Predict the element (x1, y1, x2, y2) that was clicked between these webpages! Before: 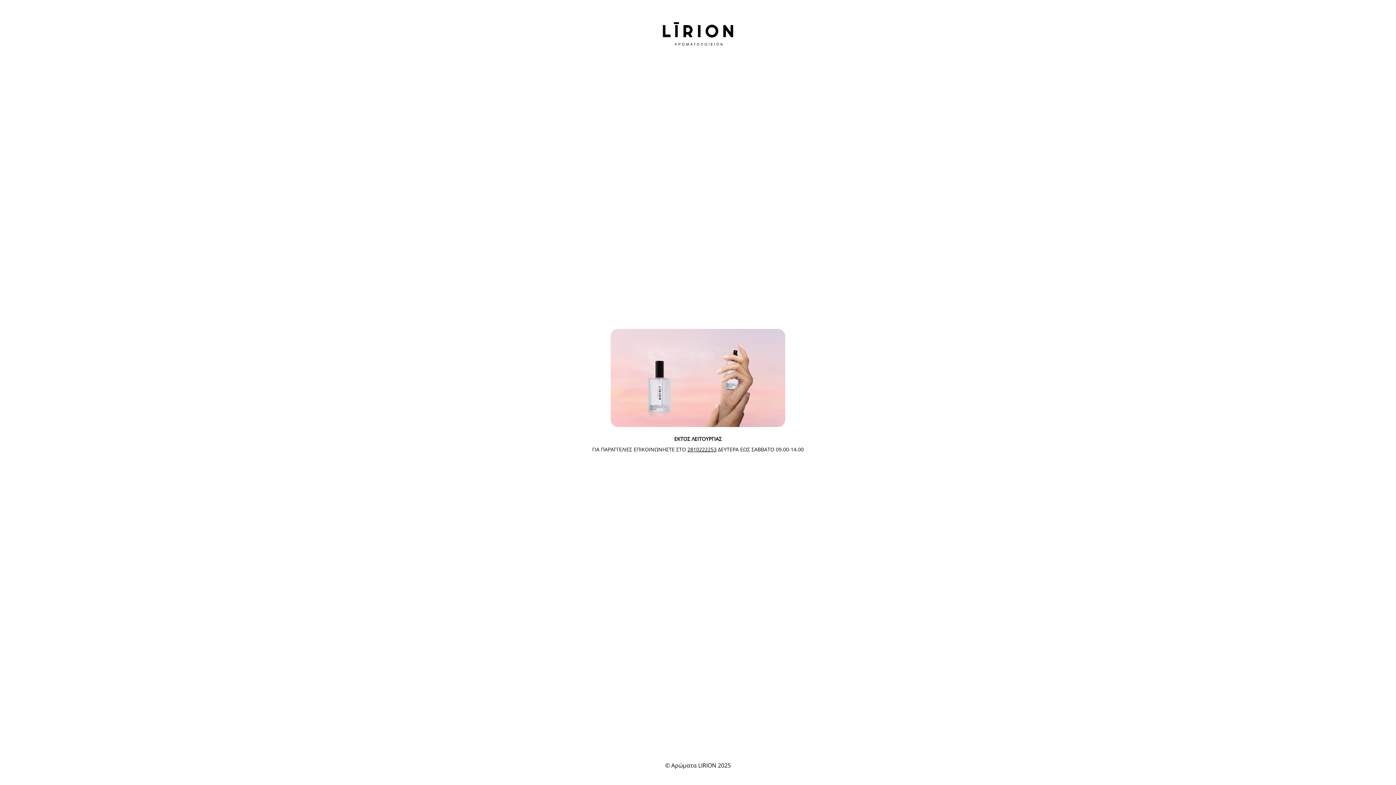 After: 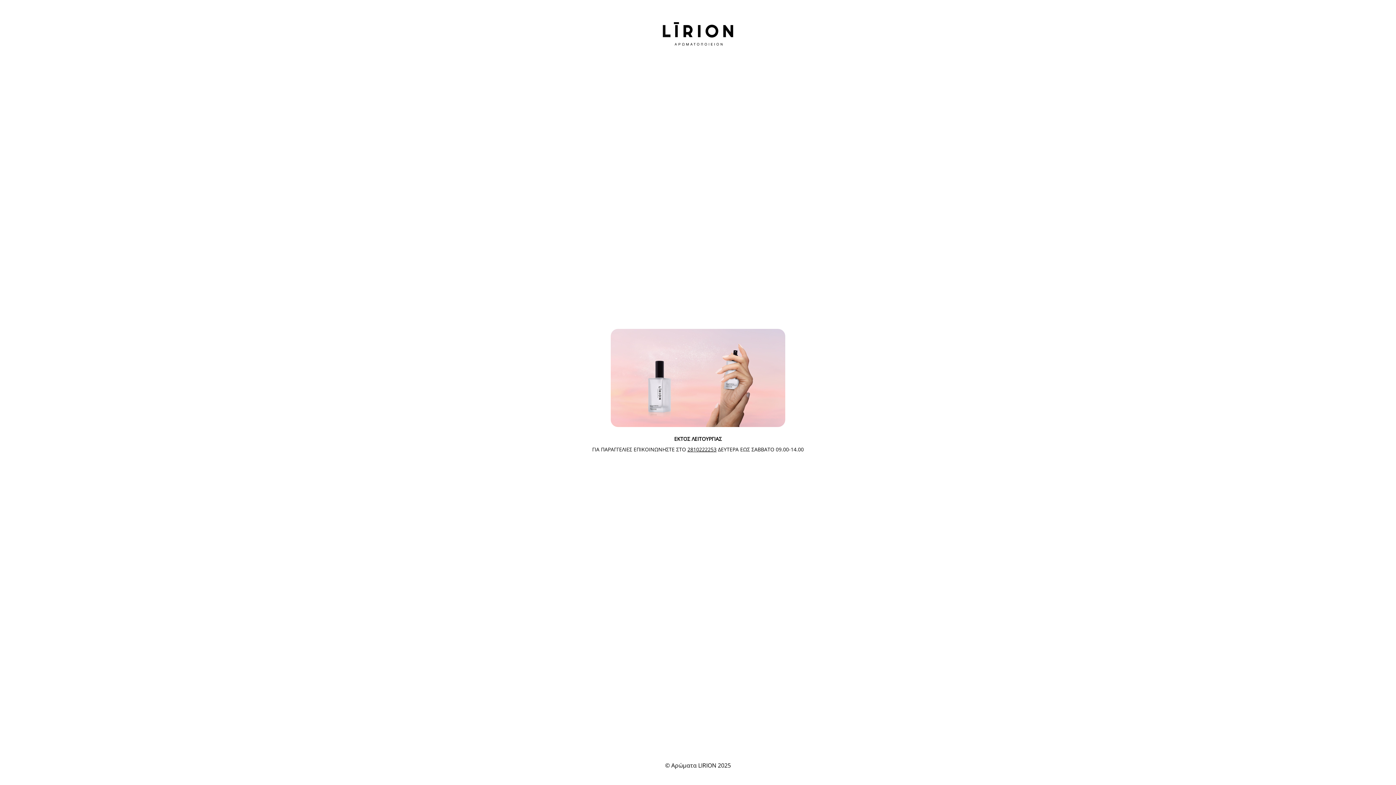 Action: bbox: (687, 446, 716, 452) label: 2810222253